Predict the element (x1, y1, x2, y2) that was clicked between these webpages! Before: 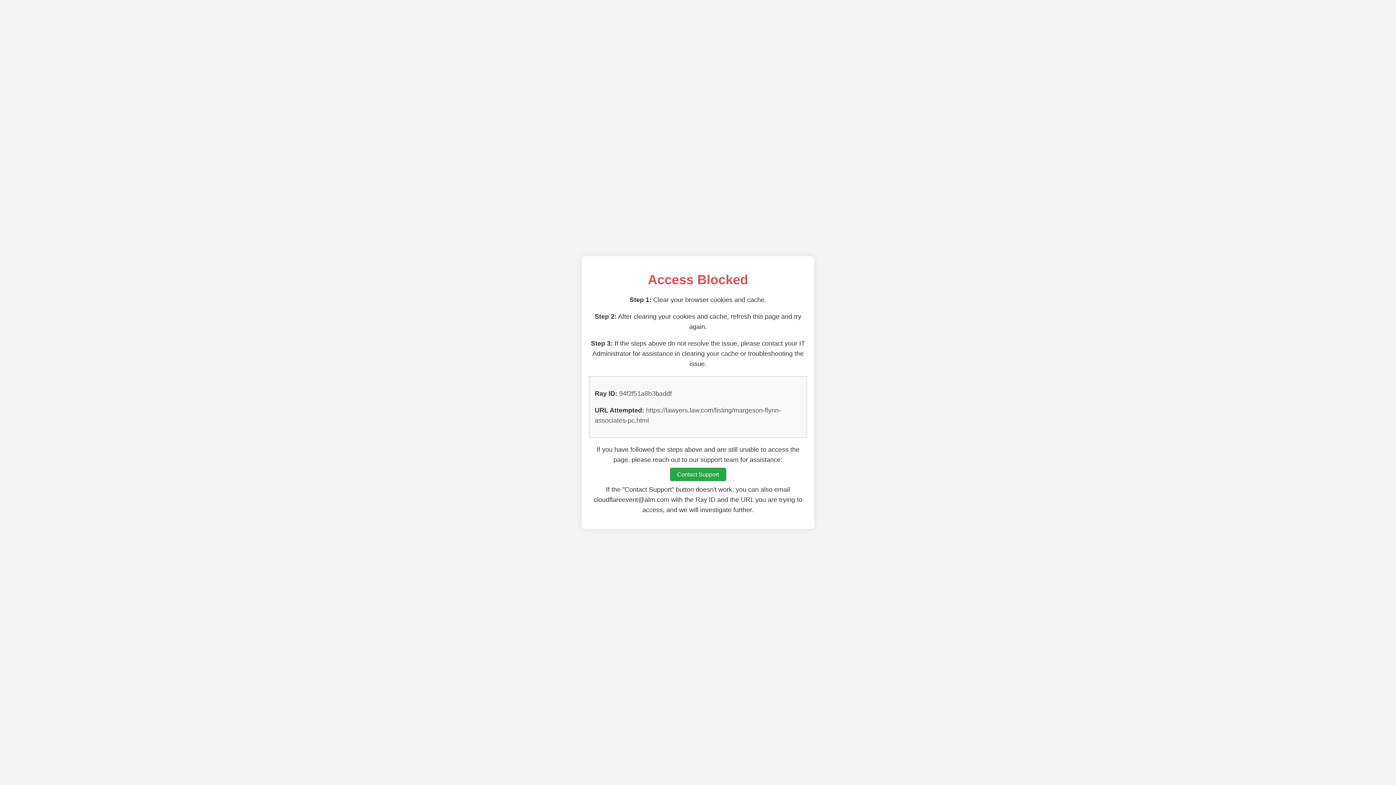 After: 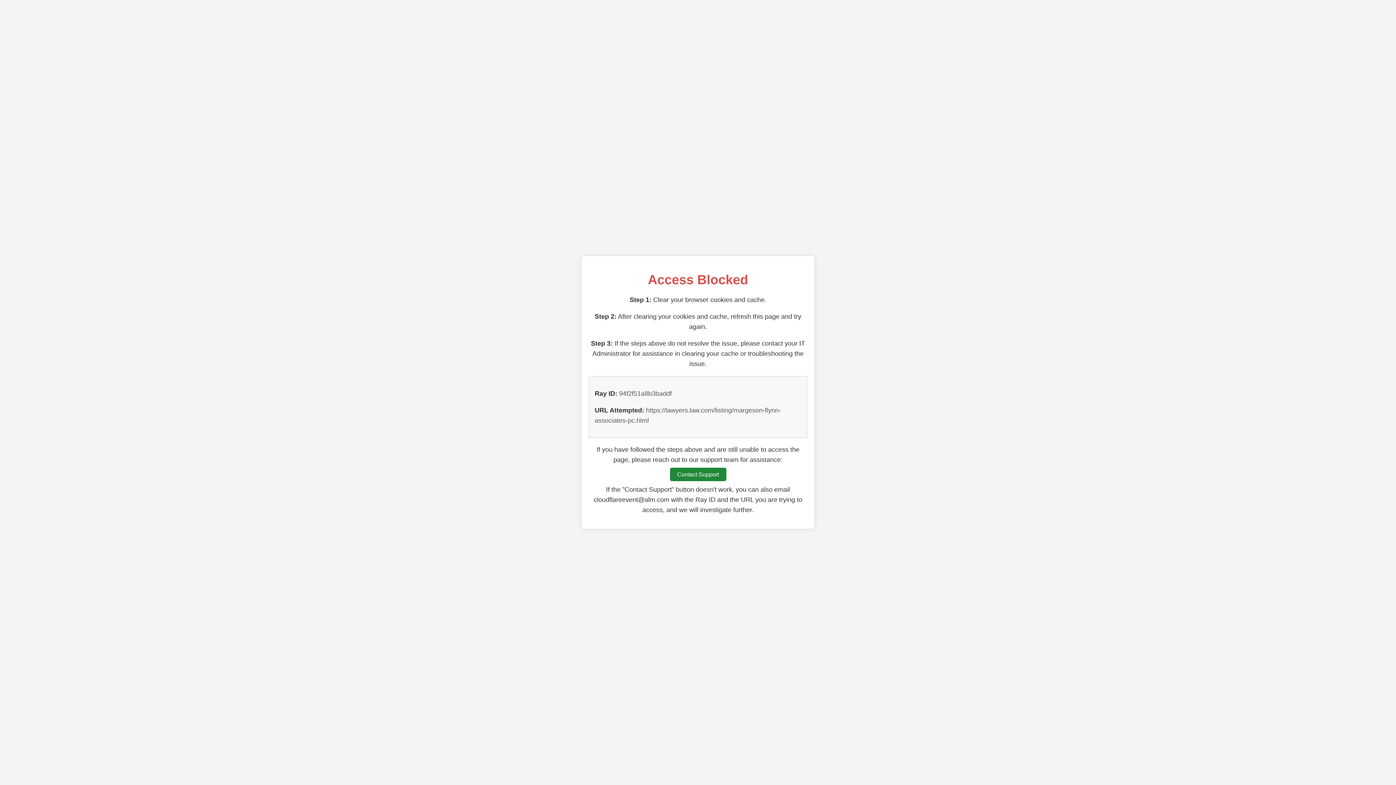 Action: bbox: (670, 468, 726, 481) label: Contact Support